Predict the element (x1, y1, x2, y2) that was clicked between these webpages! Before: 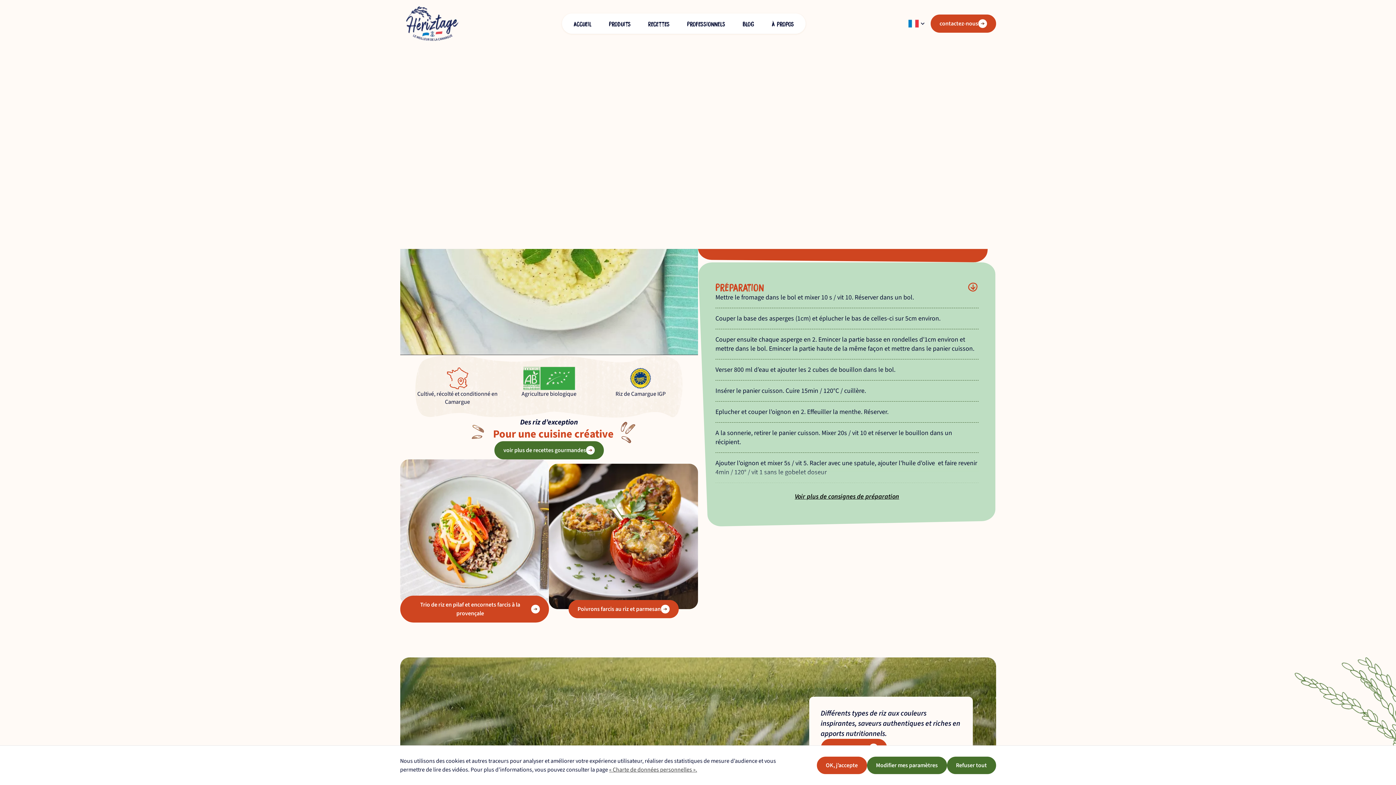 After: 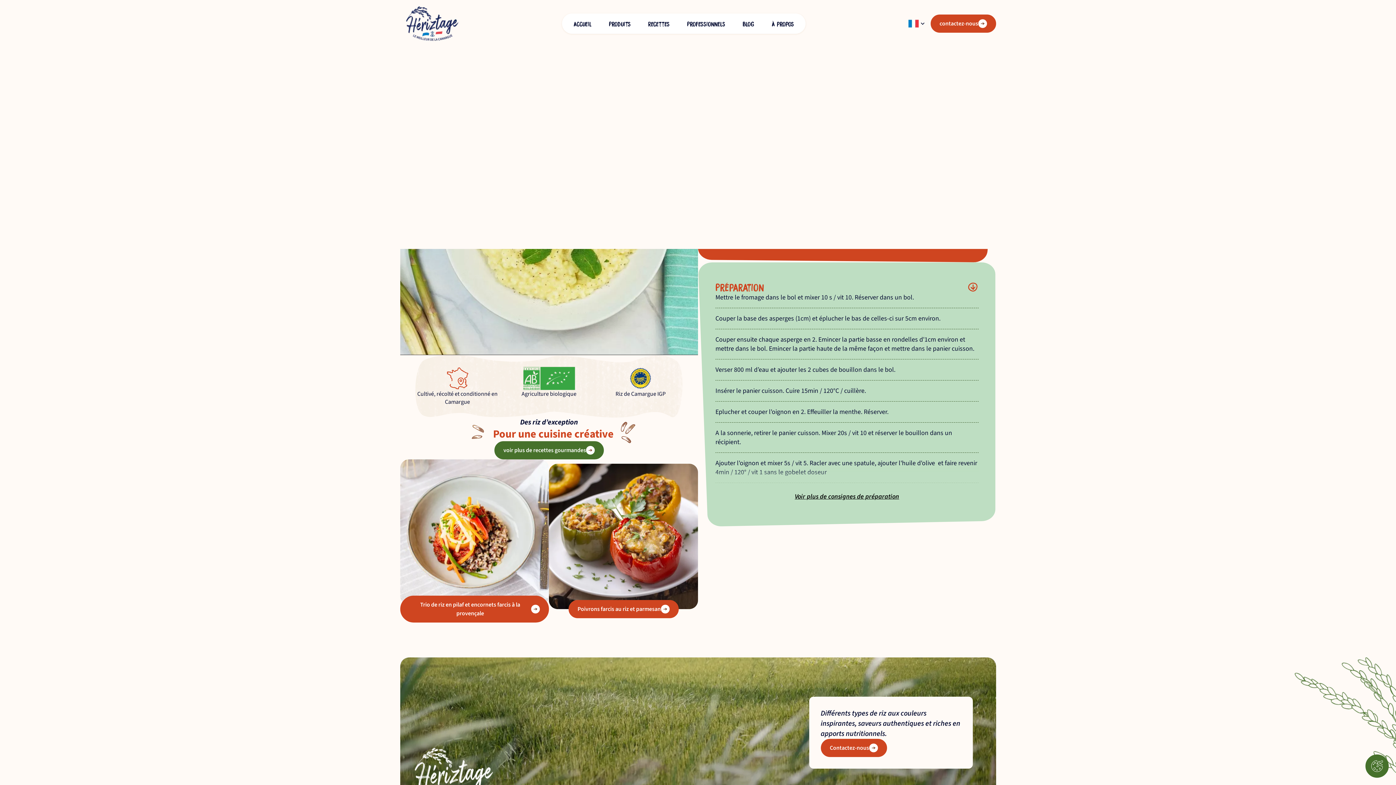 Action: bbox: (816, 757, 867, 774) label: OK, j’accepte